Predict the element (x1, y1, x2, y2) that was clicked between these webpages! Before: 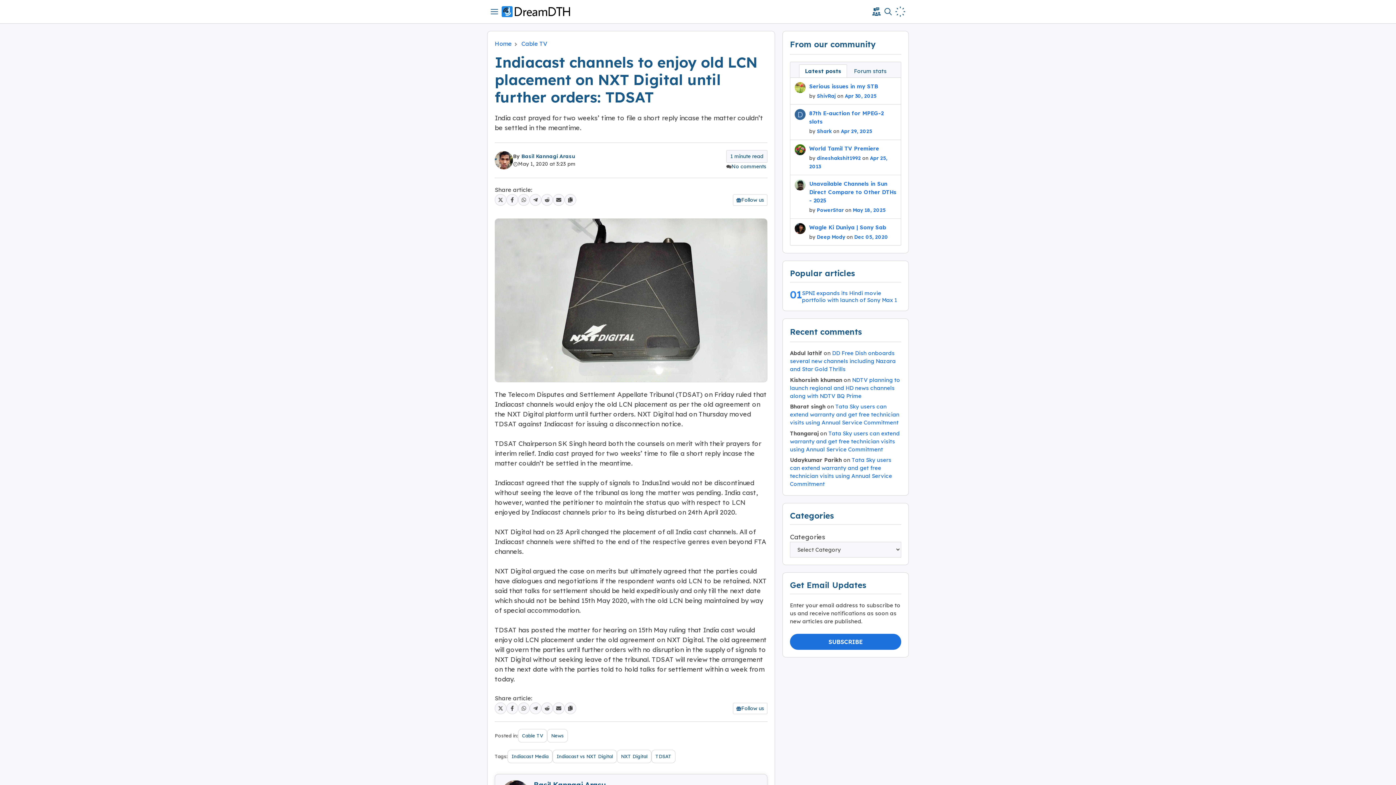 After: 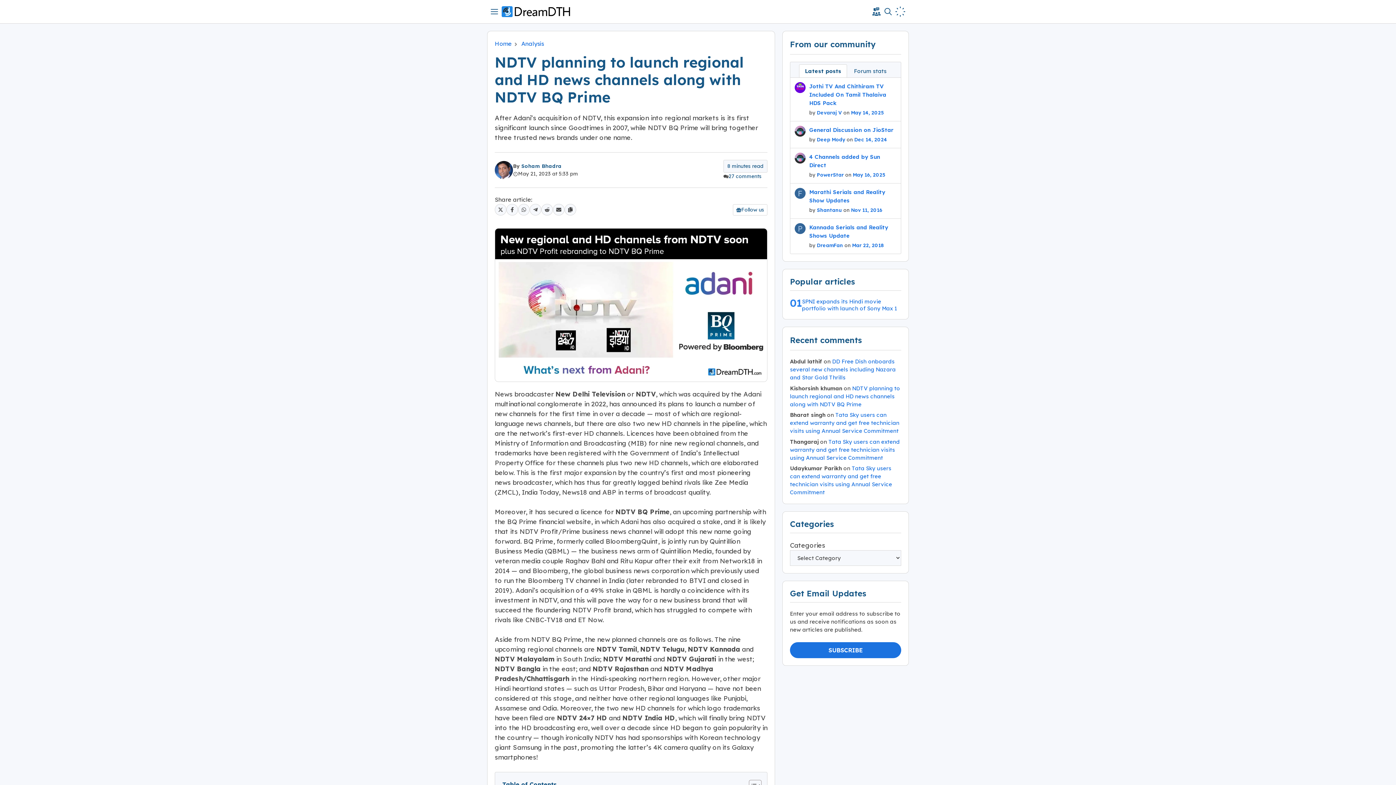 Action: label: NDTV planning to launch regional and HD news channels along with NDTV BQ Prime bbox: (790, 376, 900, 399)